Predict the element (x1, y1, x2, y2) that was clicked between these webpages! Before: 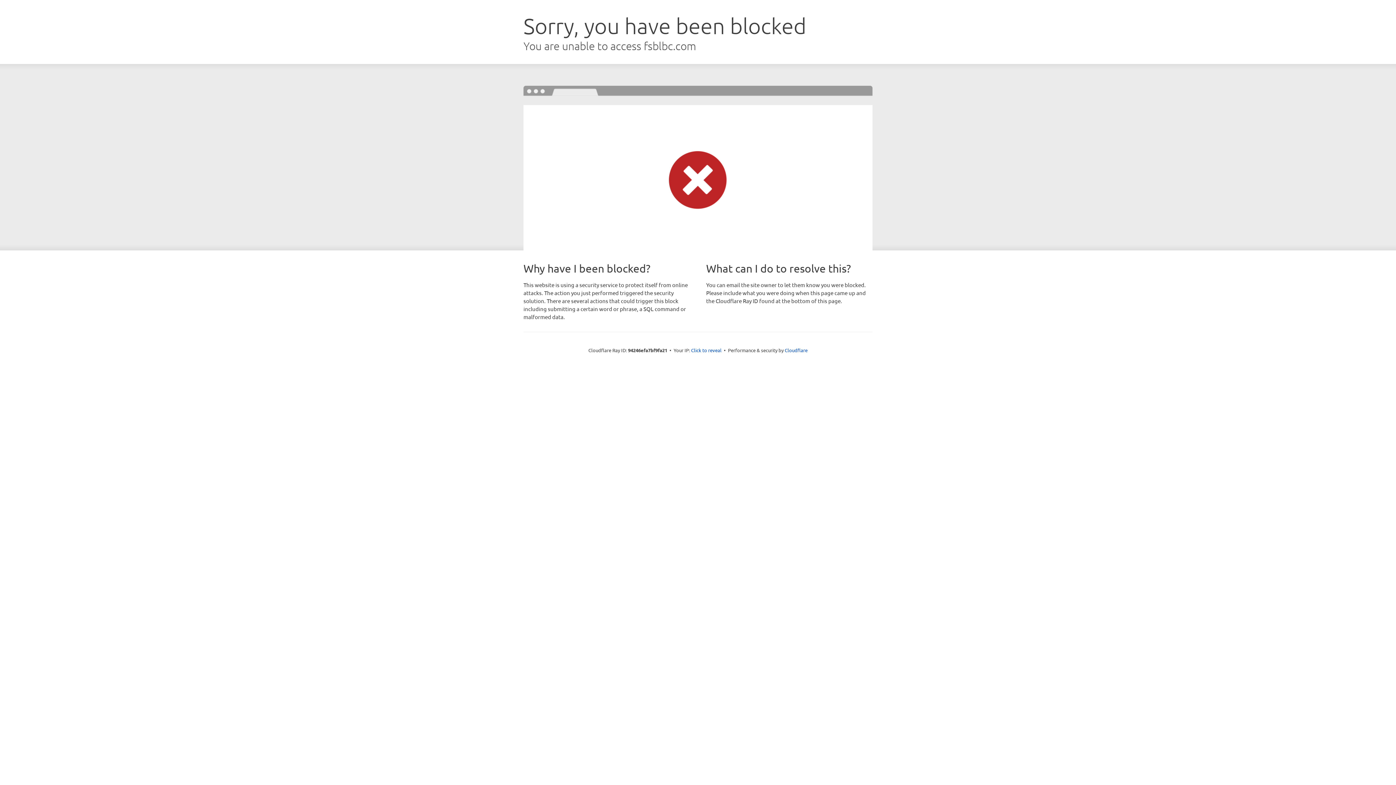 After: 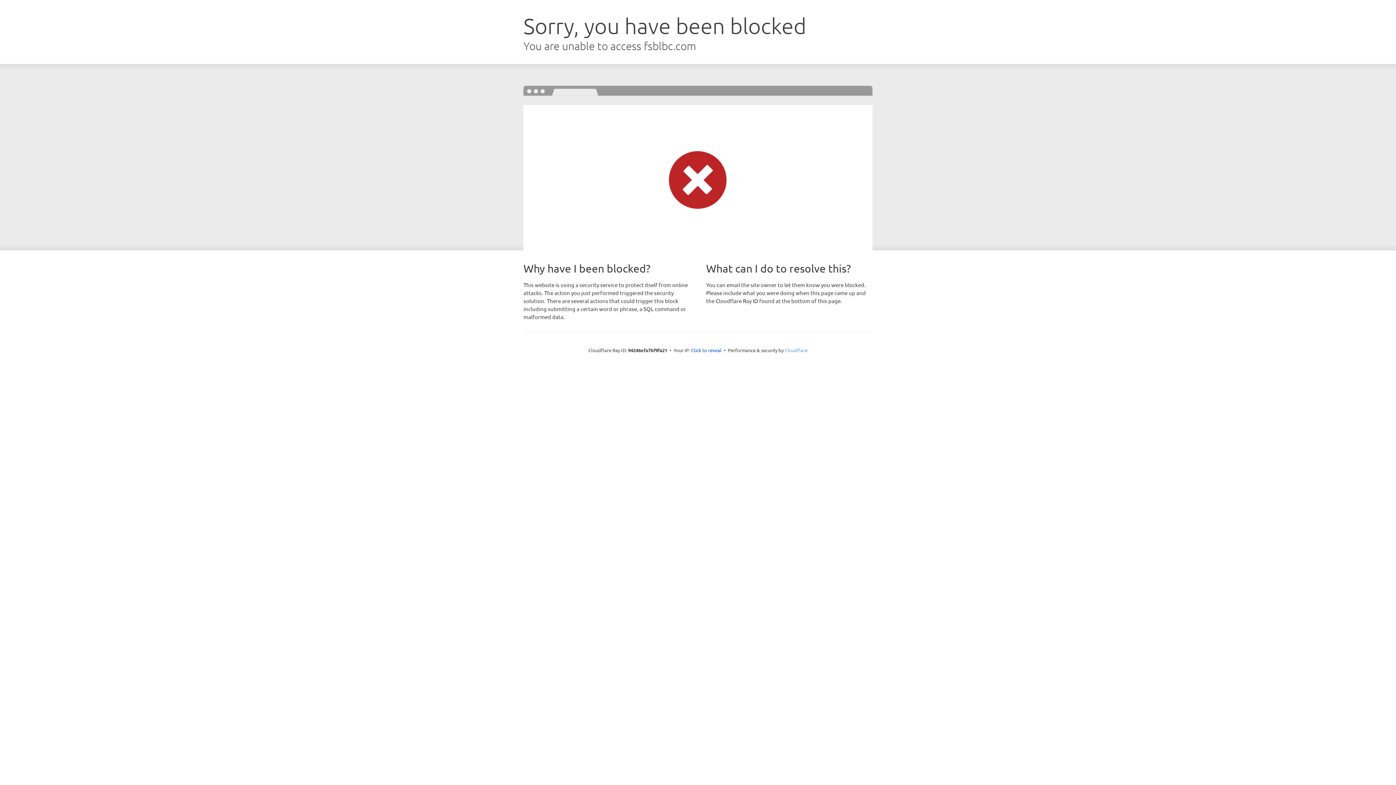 Action: bbox: (784, 347, 807, 353) label: Cloudflare